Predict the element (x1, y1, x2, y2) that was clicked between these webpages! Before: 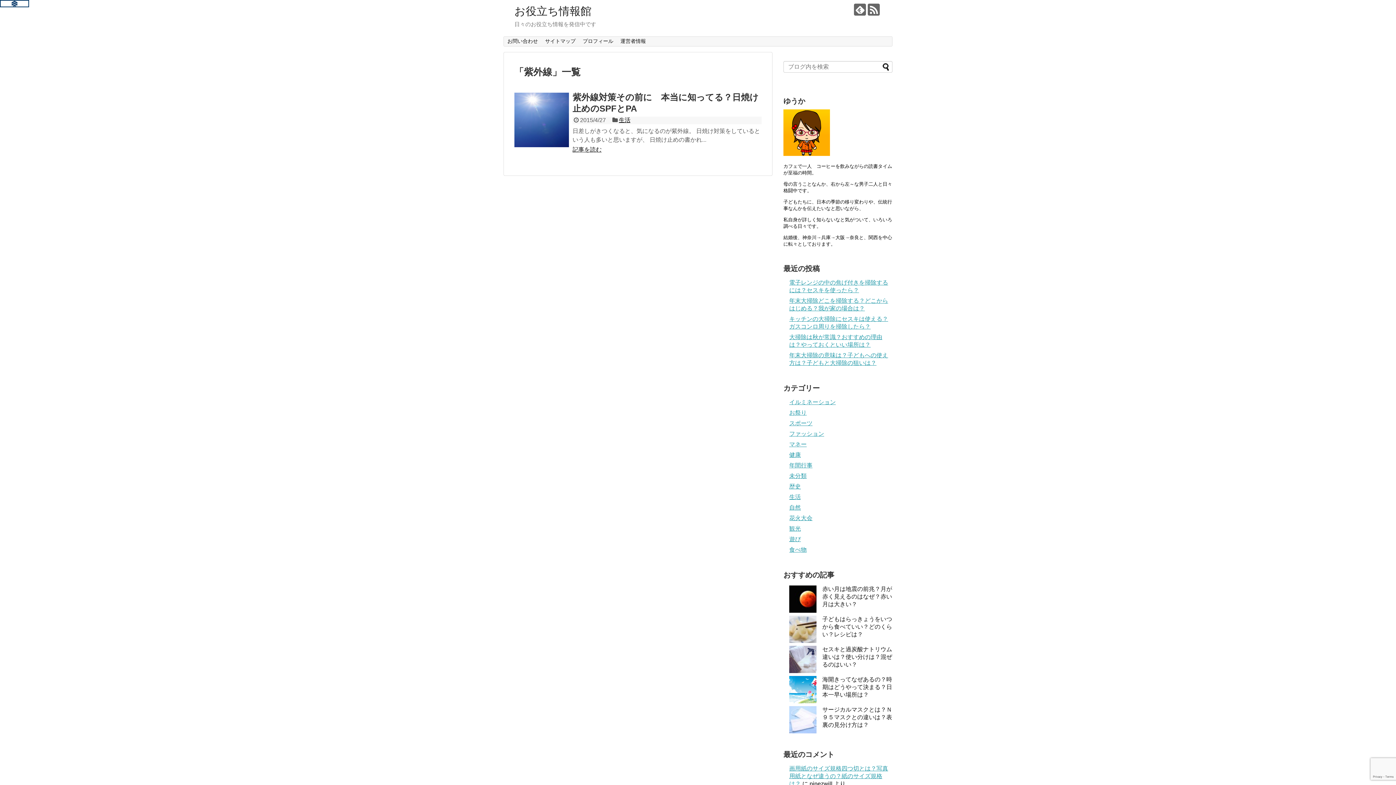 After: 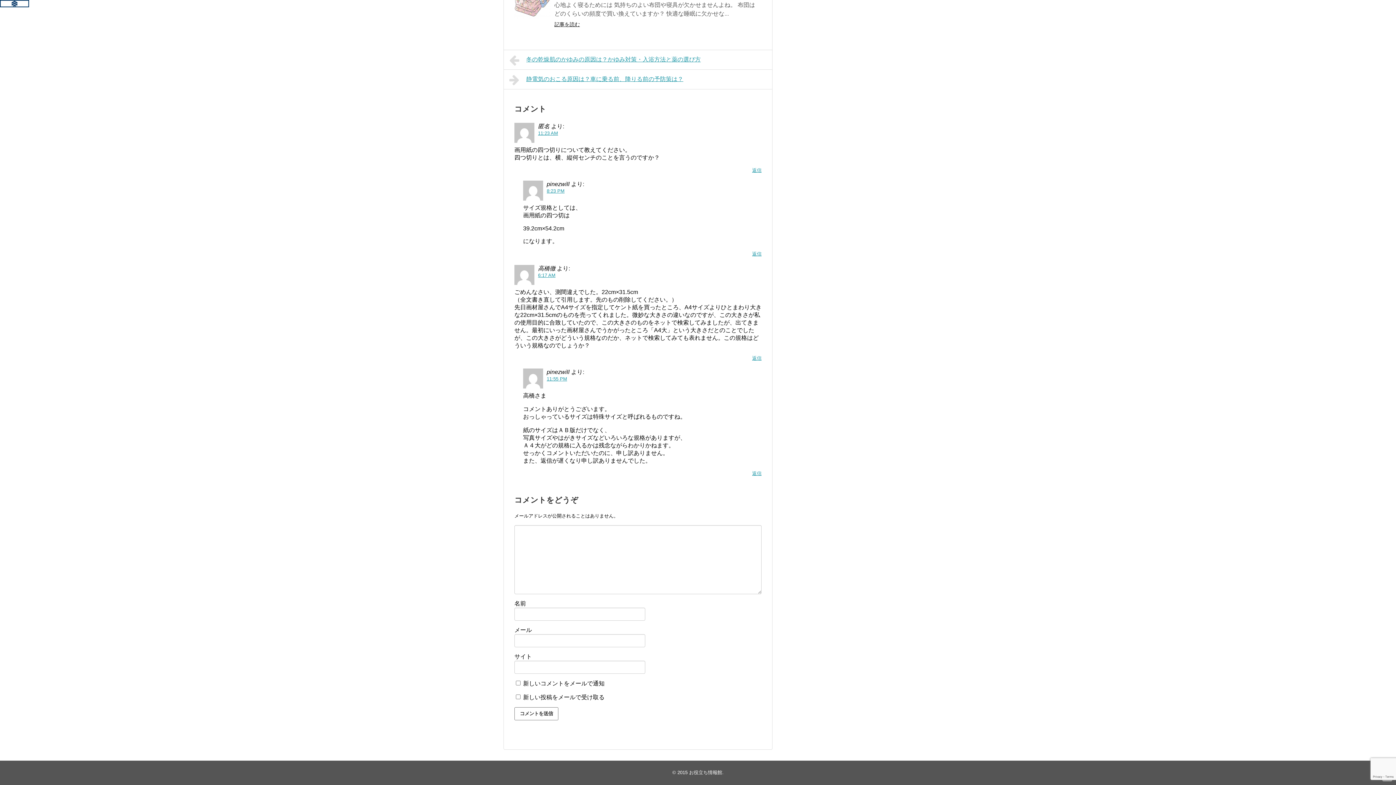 Action: bbox: (789, 765, 888, 787) label: 画用紙のサイズ規格四つ切とは？写真用紙となぜ違うの？紙のサイズ規格は？